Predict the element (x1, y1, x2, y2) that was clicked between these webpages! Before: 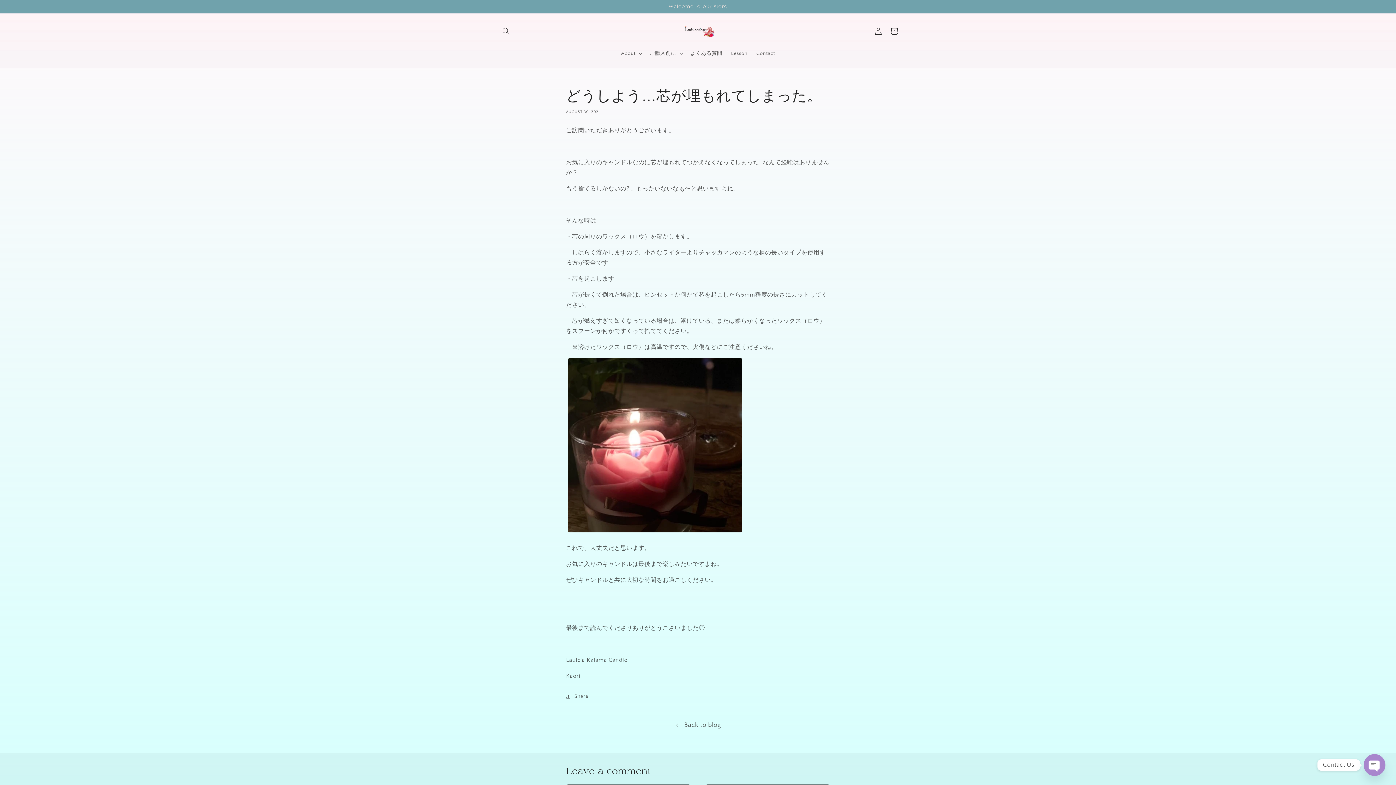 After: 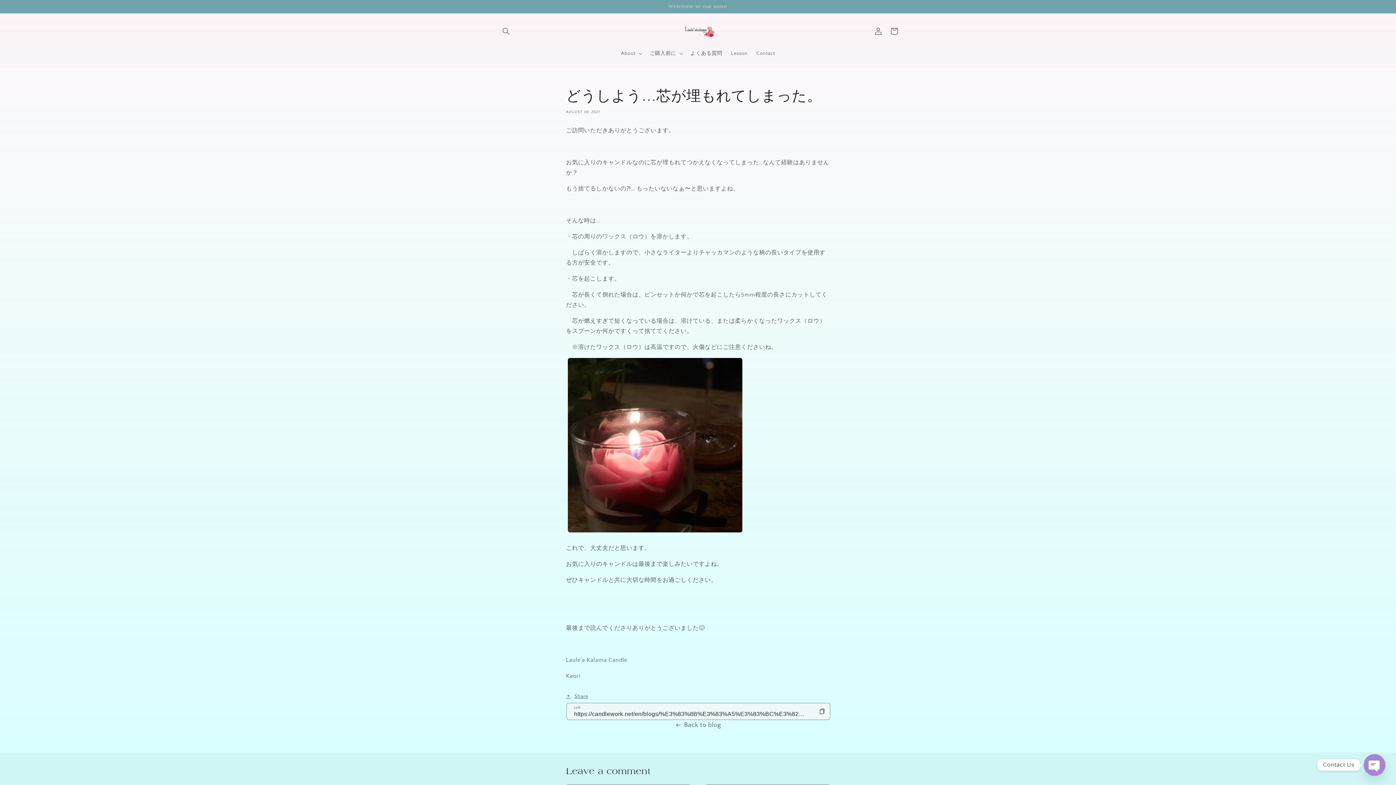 Action: label: Share bbox: (566, 692, 588, 701)